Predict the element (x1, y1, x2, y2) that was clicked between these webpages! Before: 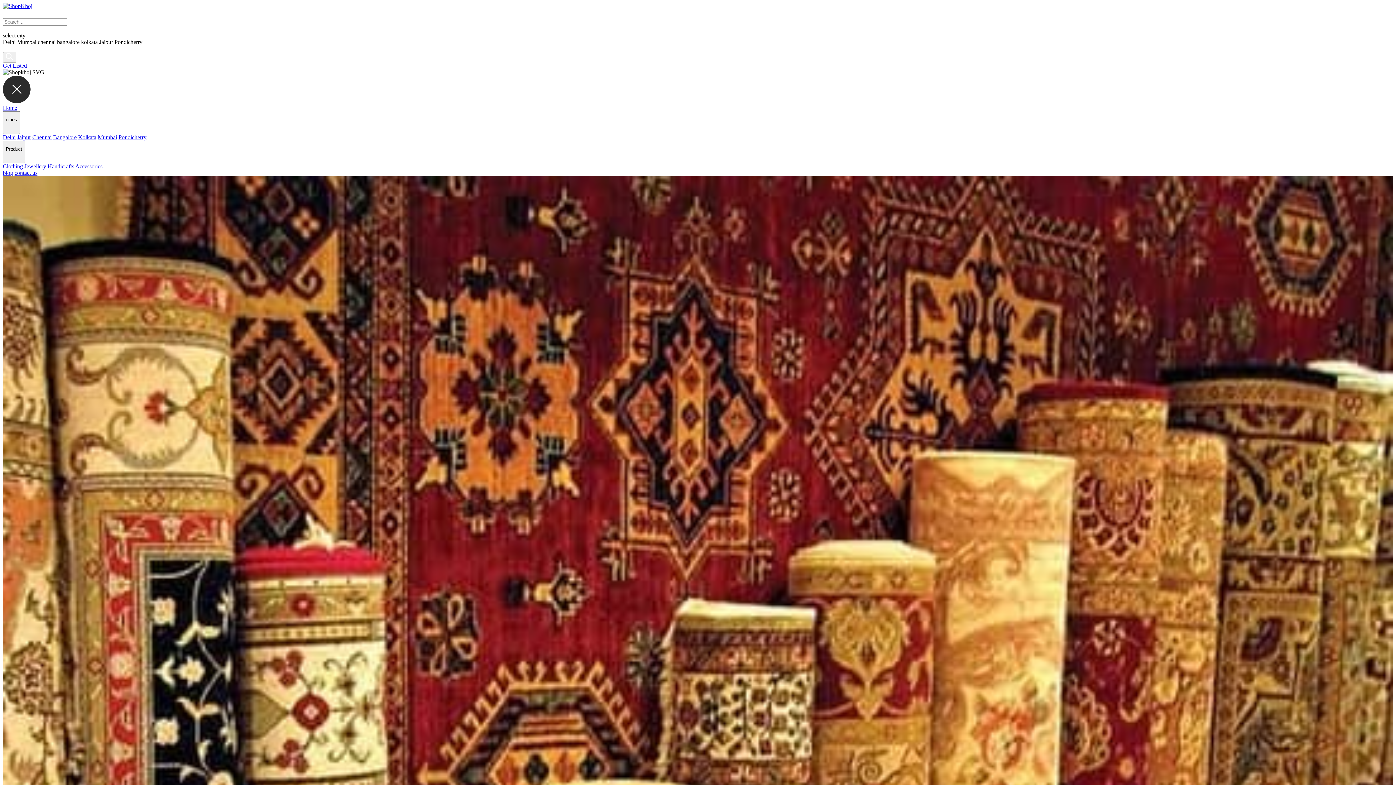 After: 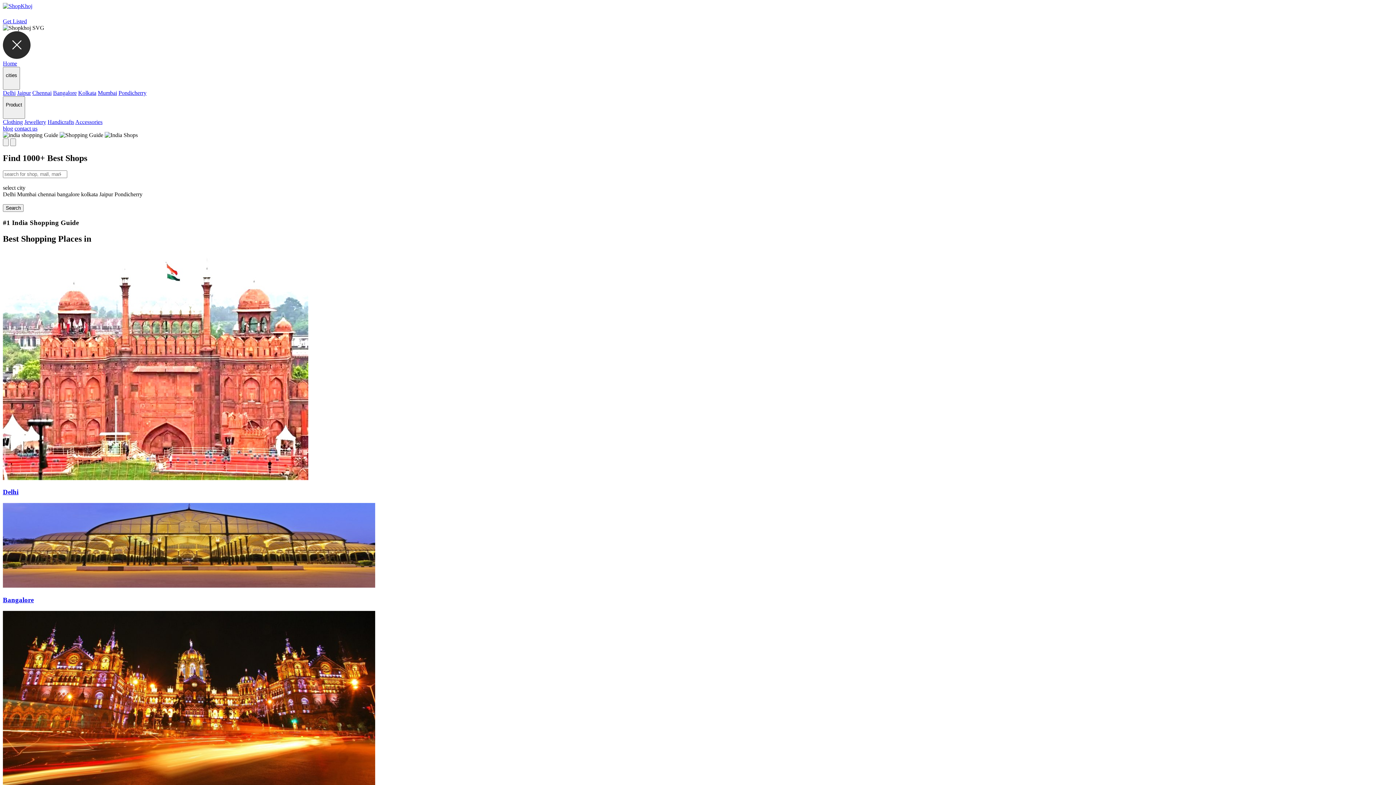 Action: bbox: (2, 2, 32, 9)